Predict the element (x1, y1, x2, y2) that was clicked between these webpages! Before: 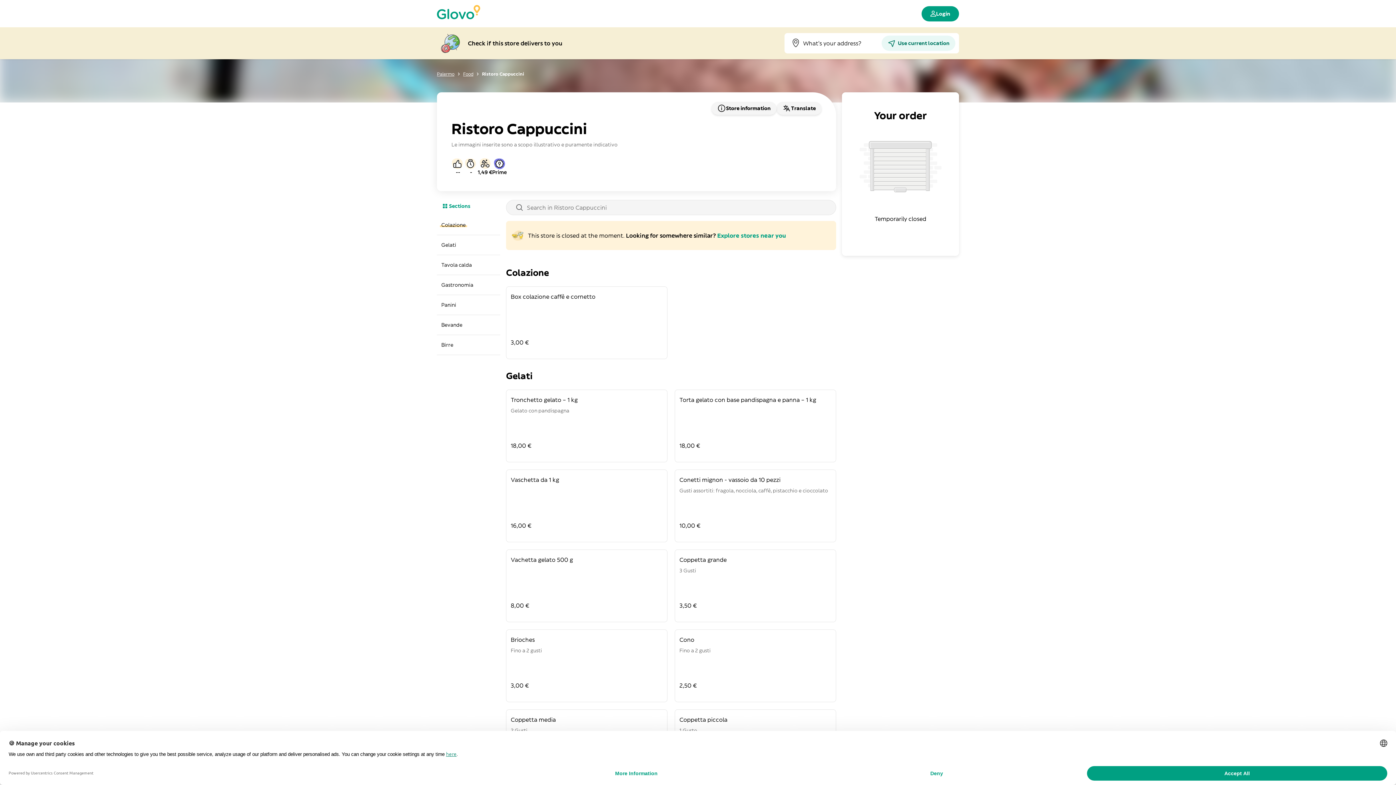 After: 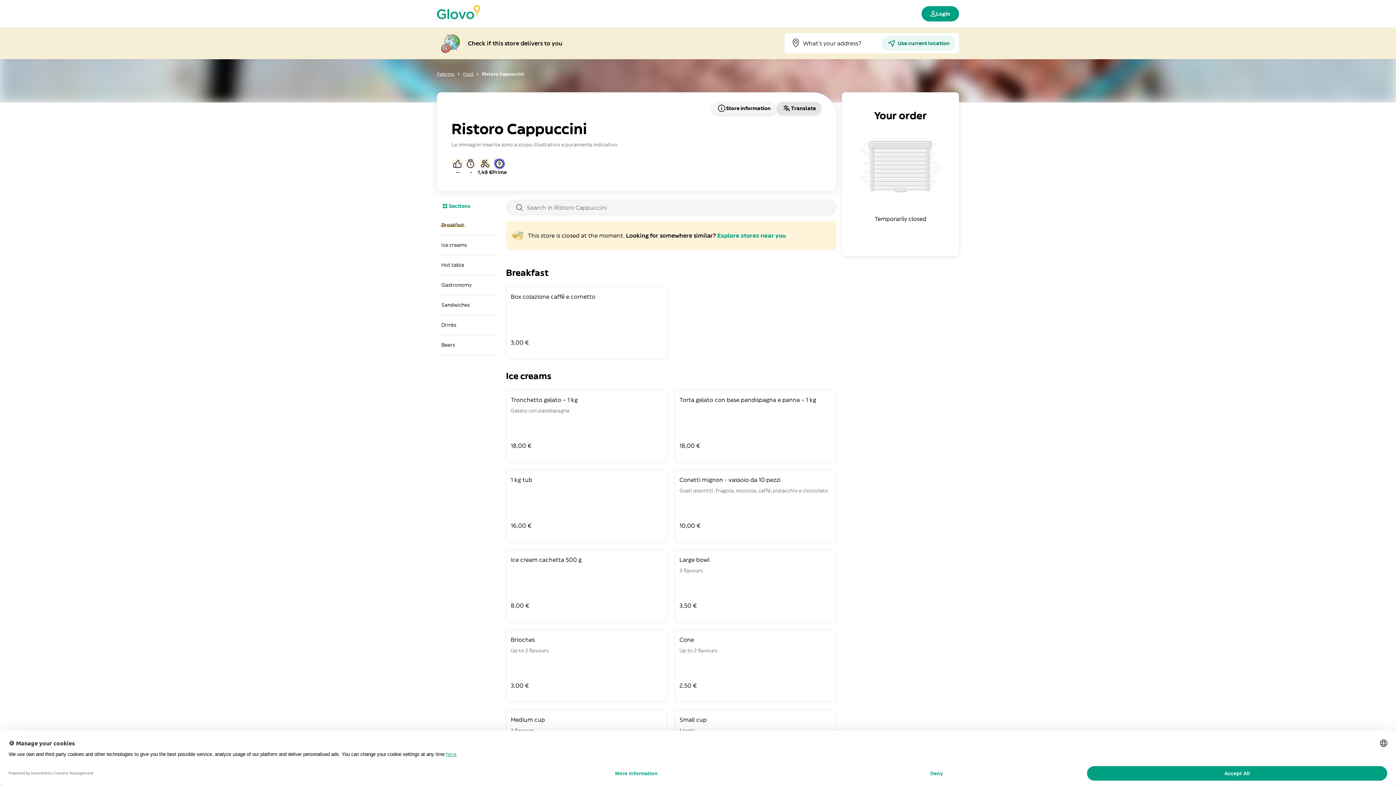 Action: bbox: (776, 101, 821, 114) label: Translate